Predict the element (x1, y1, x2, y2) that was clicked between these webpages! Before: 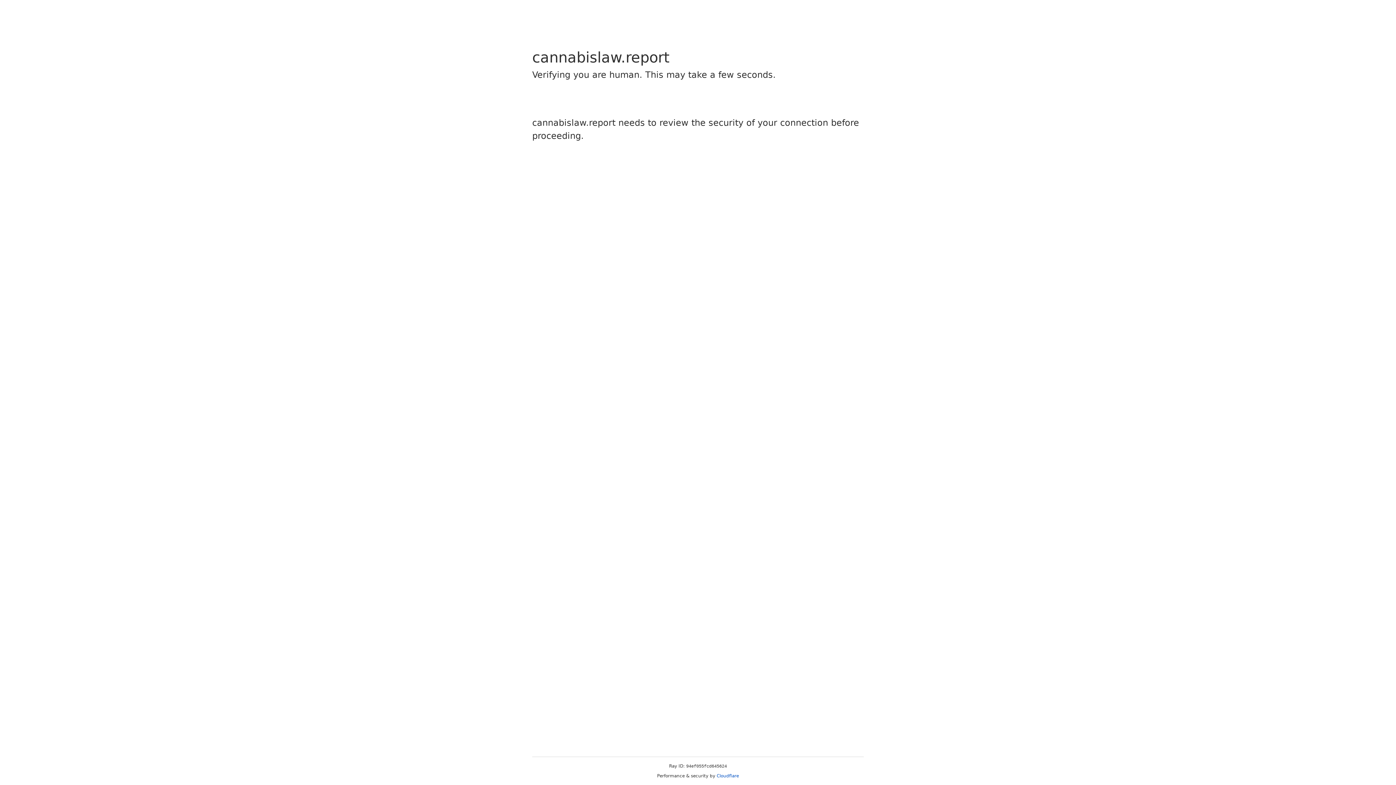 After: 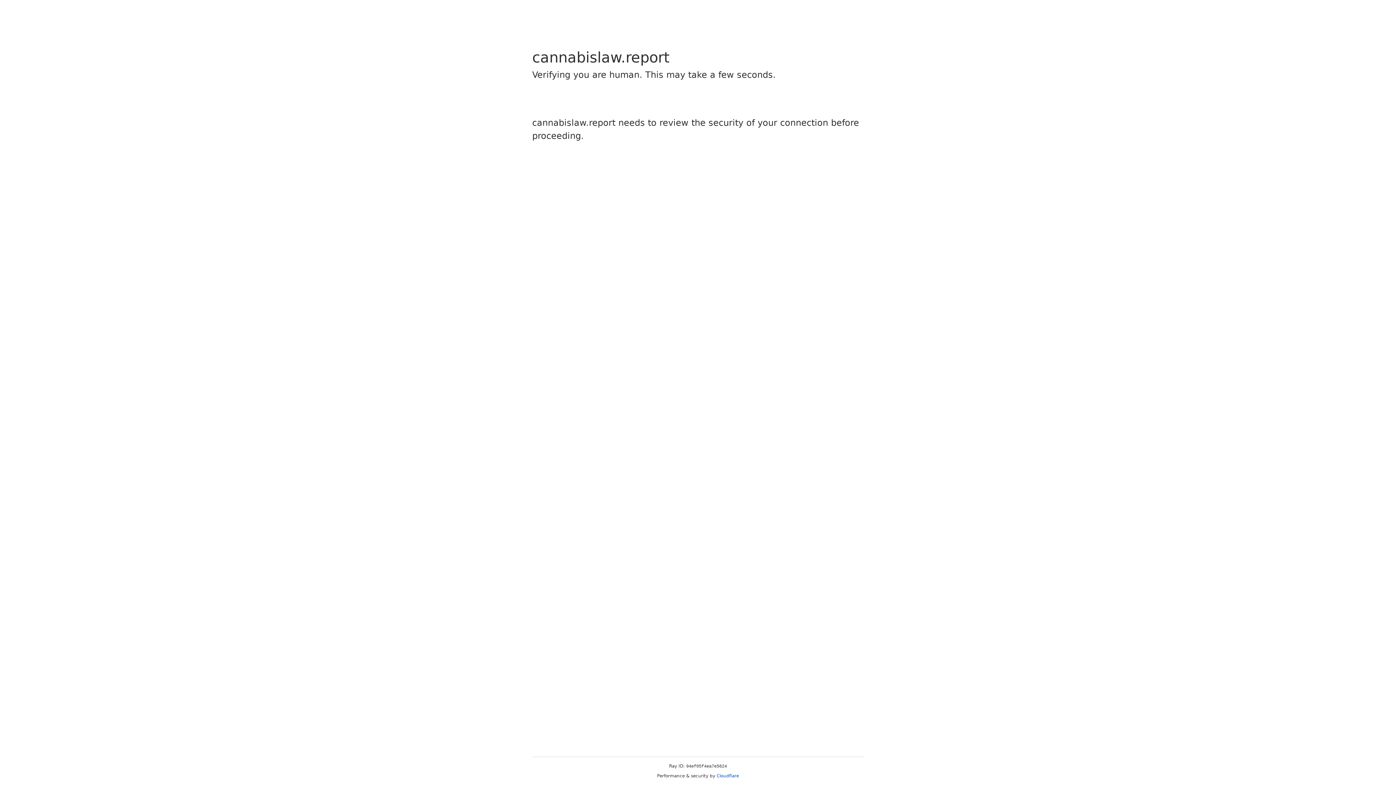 Action: label: Cloudflare bbox: (716, 773, 739, 778)